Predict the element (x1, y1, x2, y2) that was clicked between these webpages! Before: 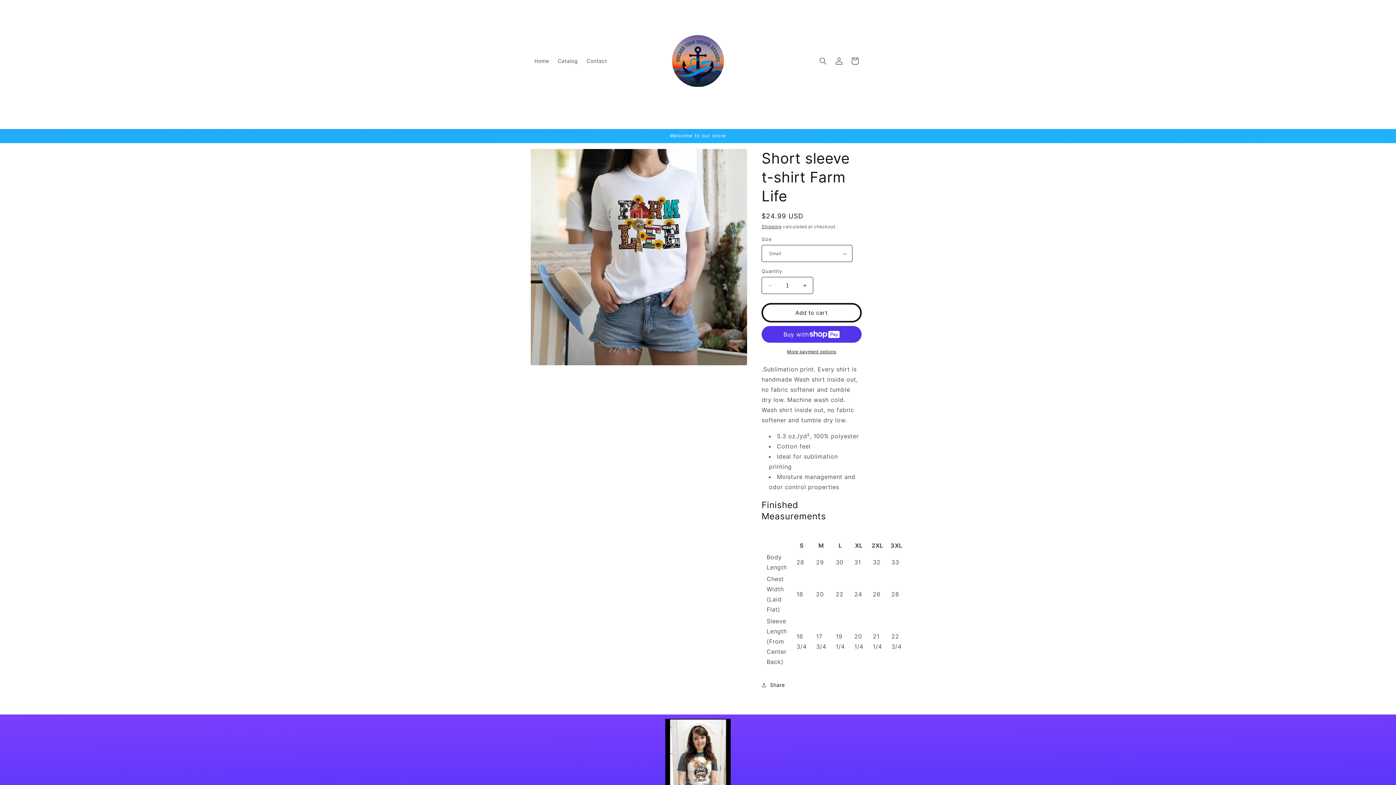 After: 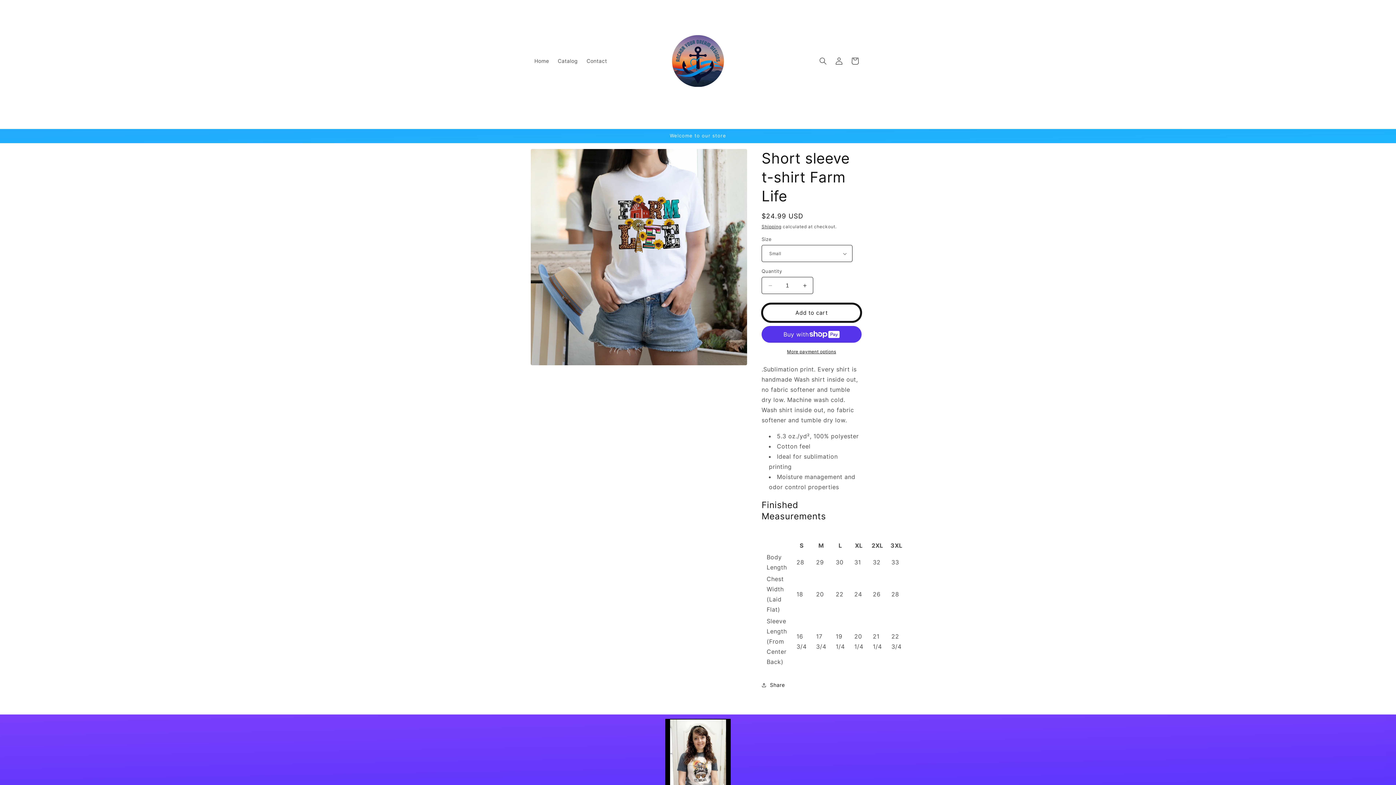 Action: label: Add to cart bbox: (761, 303, 861, 322)